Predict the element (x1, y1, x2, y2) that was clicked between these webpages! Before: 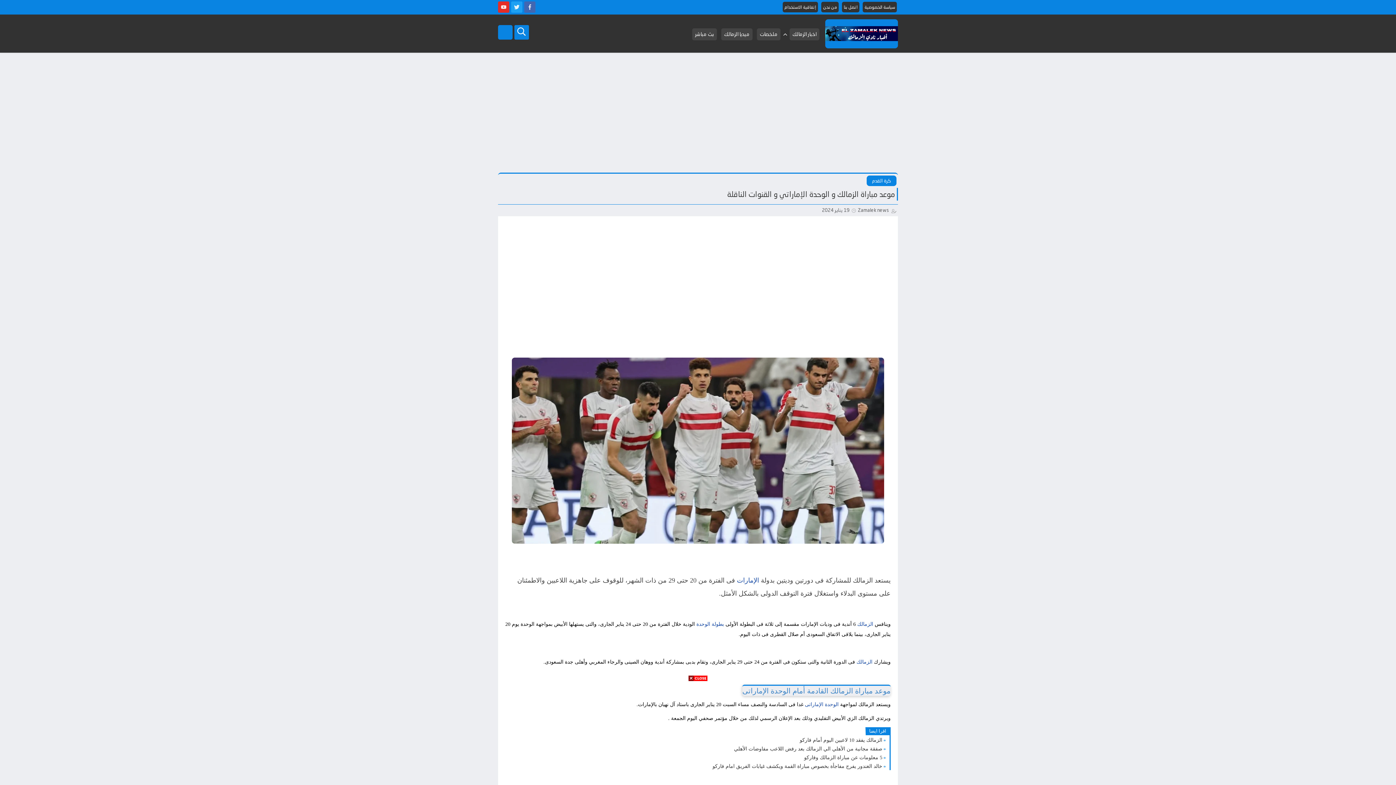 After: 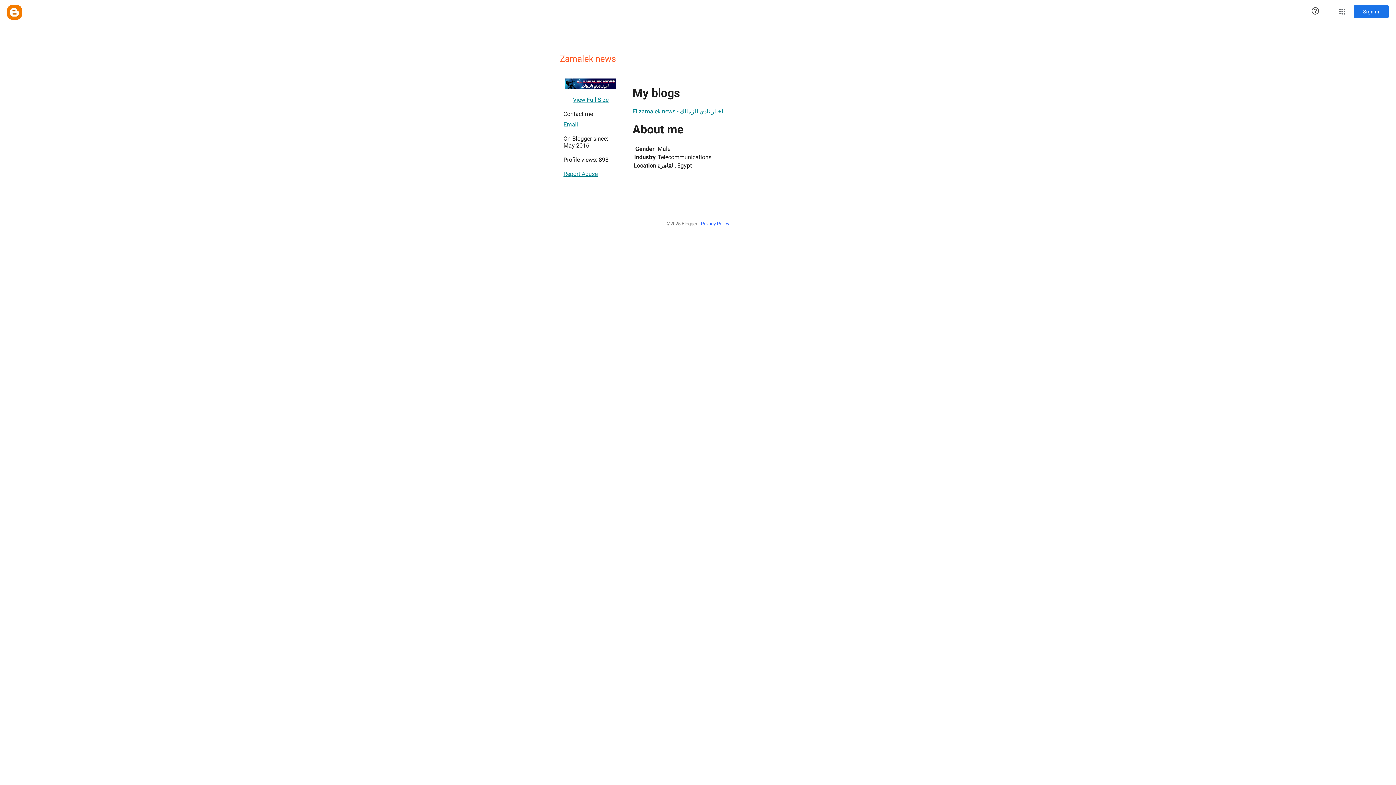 Action: label: Zamalek news bbox: (858, 206, 889, 213)